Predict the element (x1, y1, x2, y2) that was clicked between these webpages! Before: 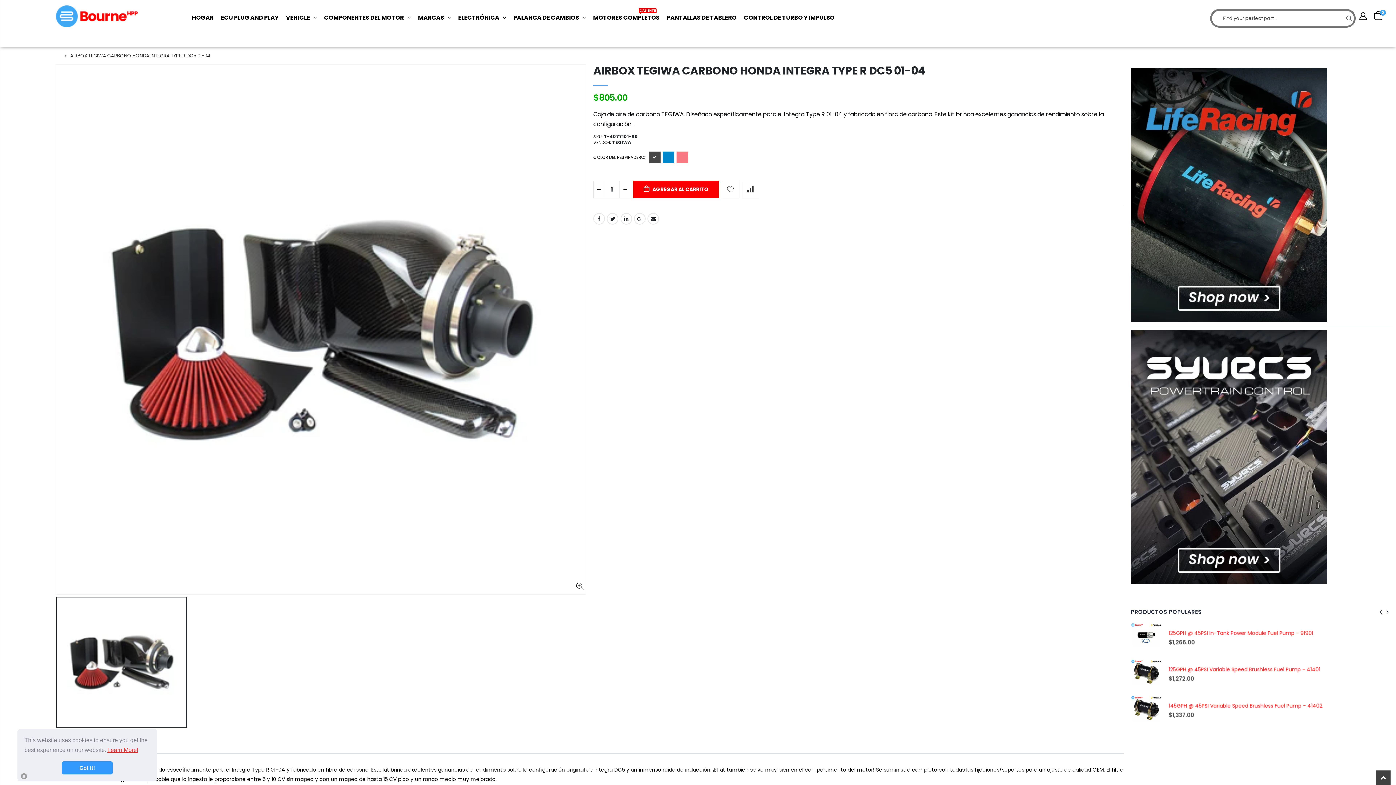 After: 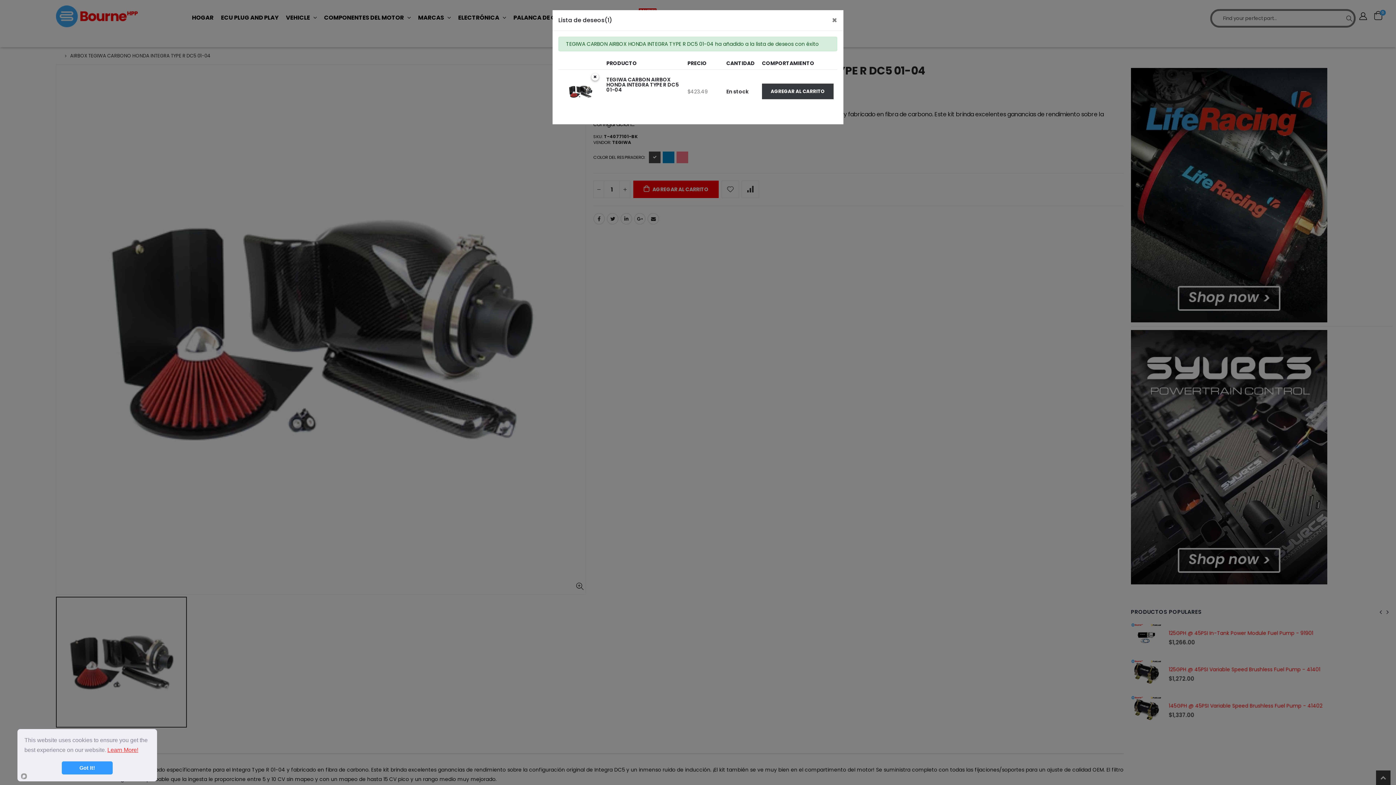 Action: bbox: (721, 180, 739, 198)